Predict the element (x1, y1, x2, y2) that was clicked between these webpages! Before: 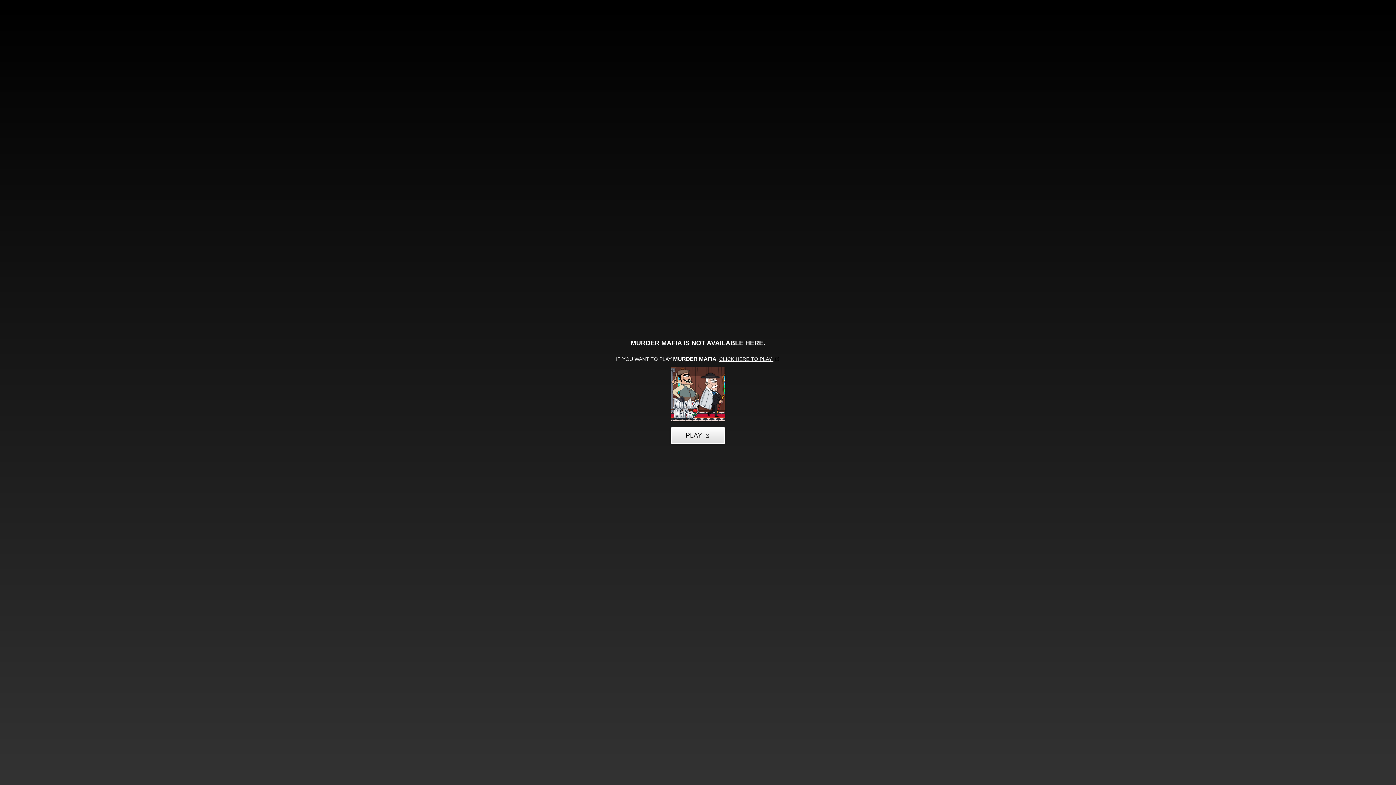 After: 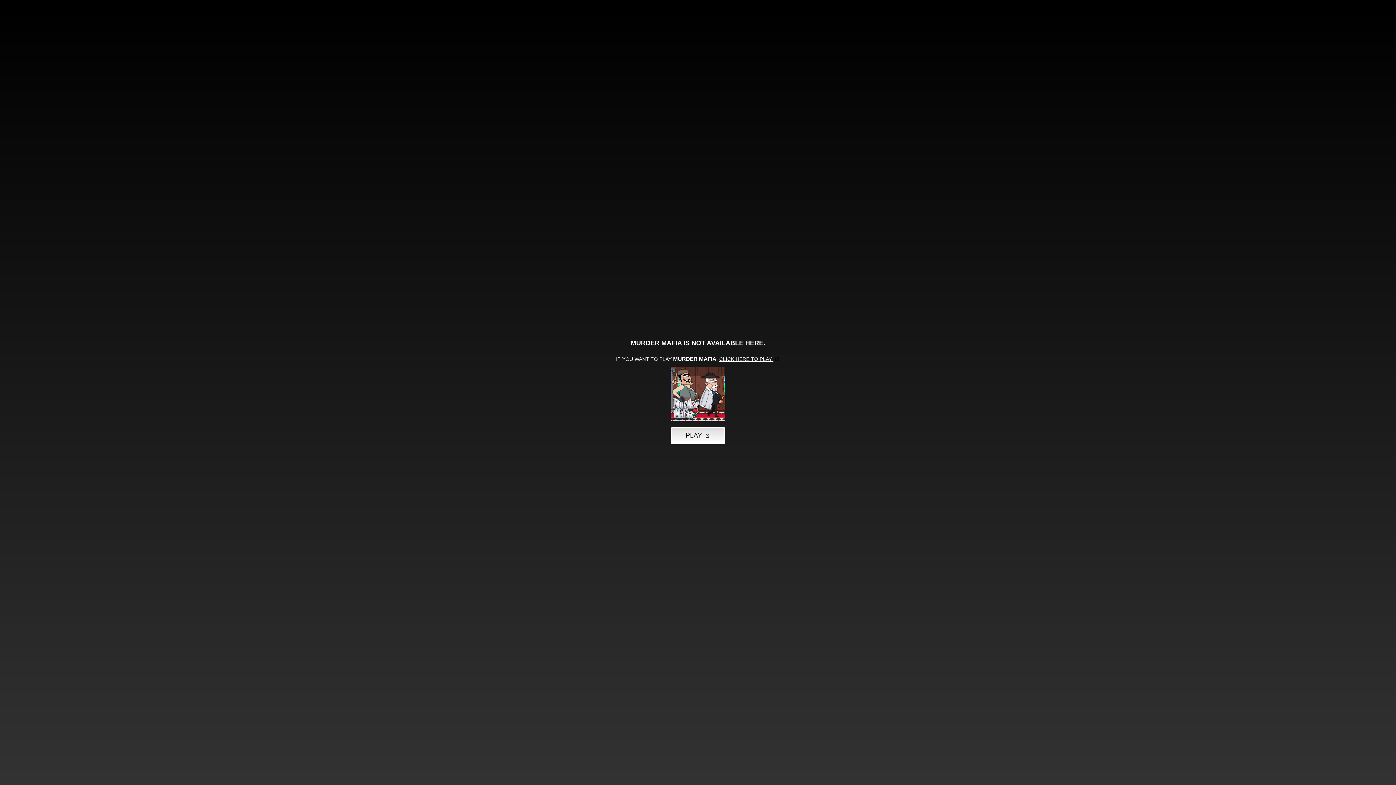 Action: label: PLAY  bbox: (670, 427, 725, 444)